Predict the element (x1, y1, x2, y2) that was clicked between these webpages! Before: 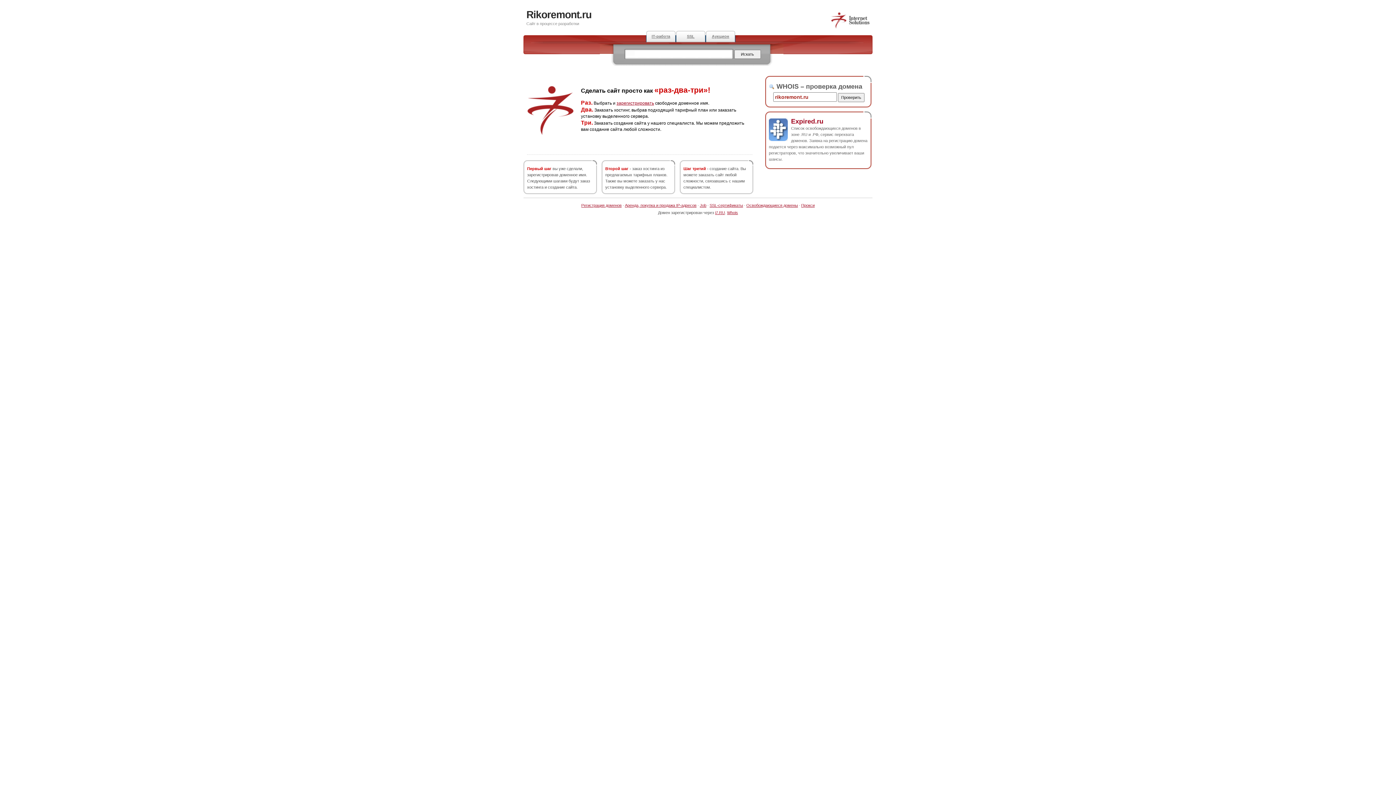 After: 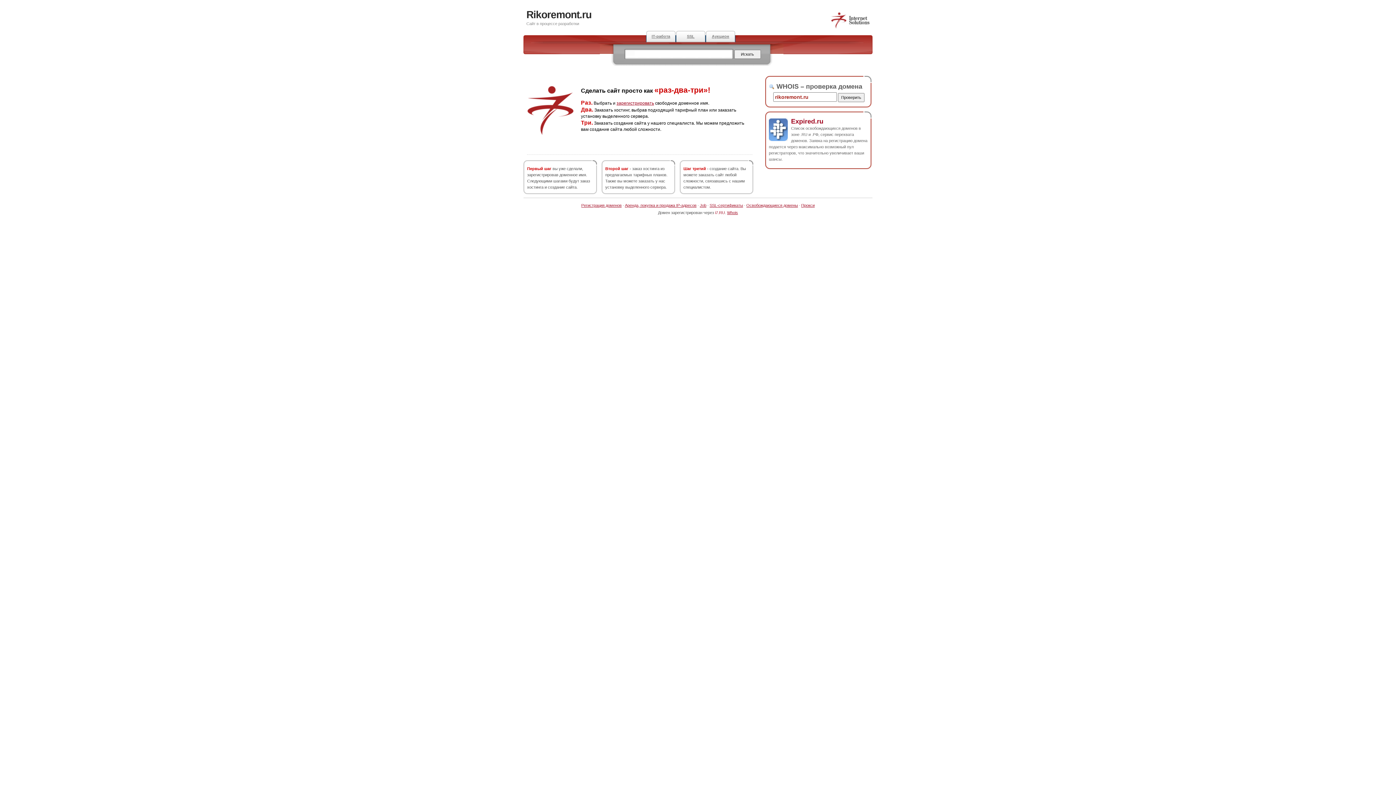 Action: bbox: (715, 210, 725, 214) label: i7.RU